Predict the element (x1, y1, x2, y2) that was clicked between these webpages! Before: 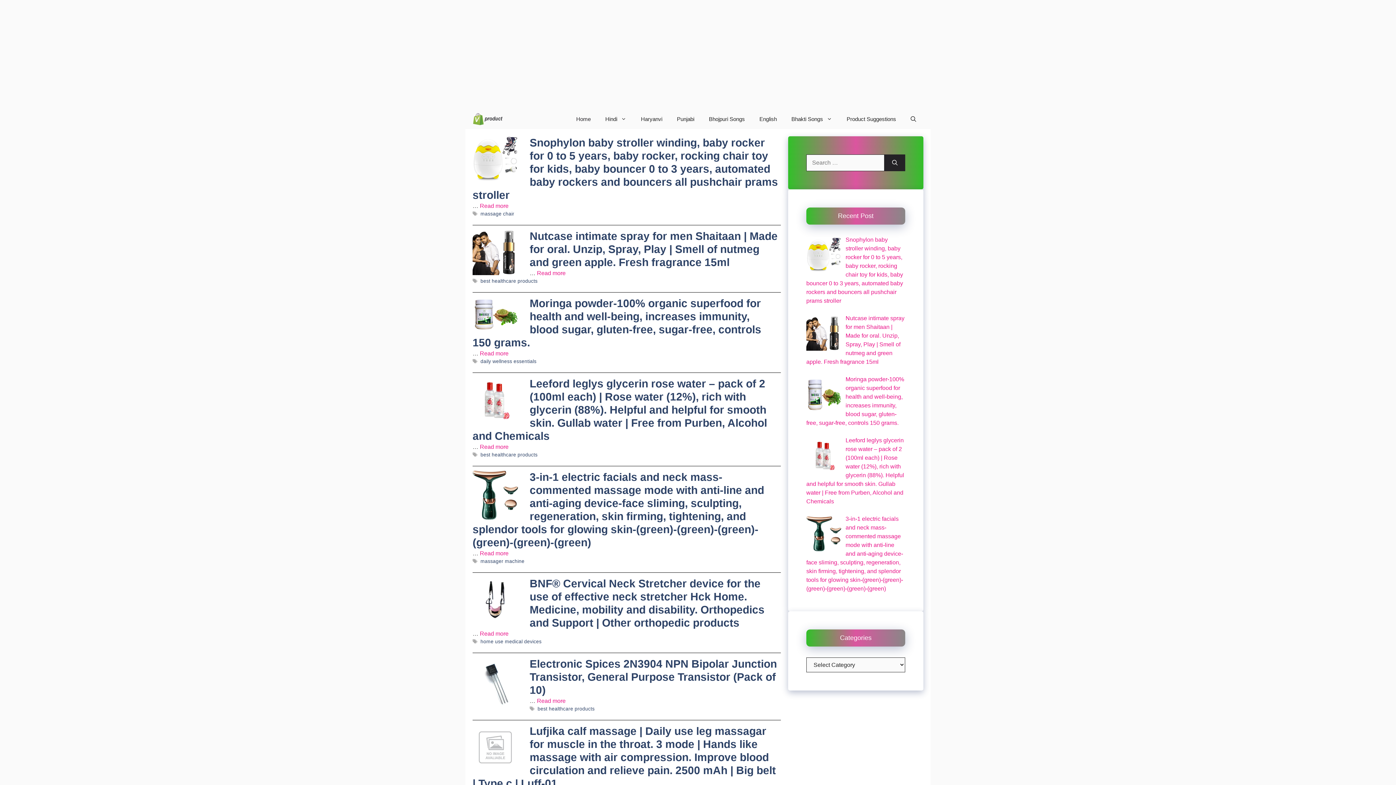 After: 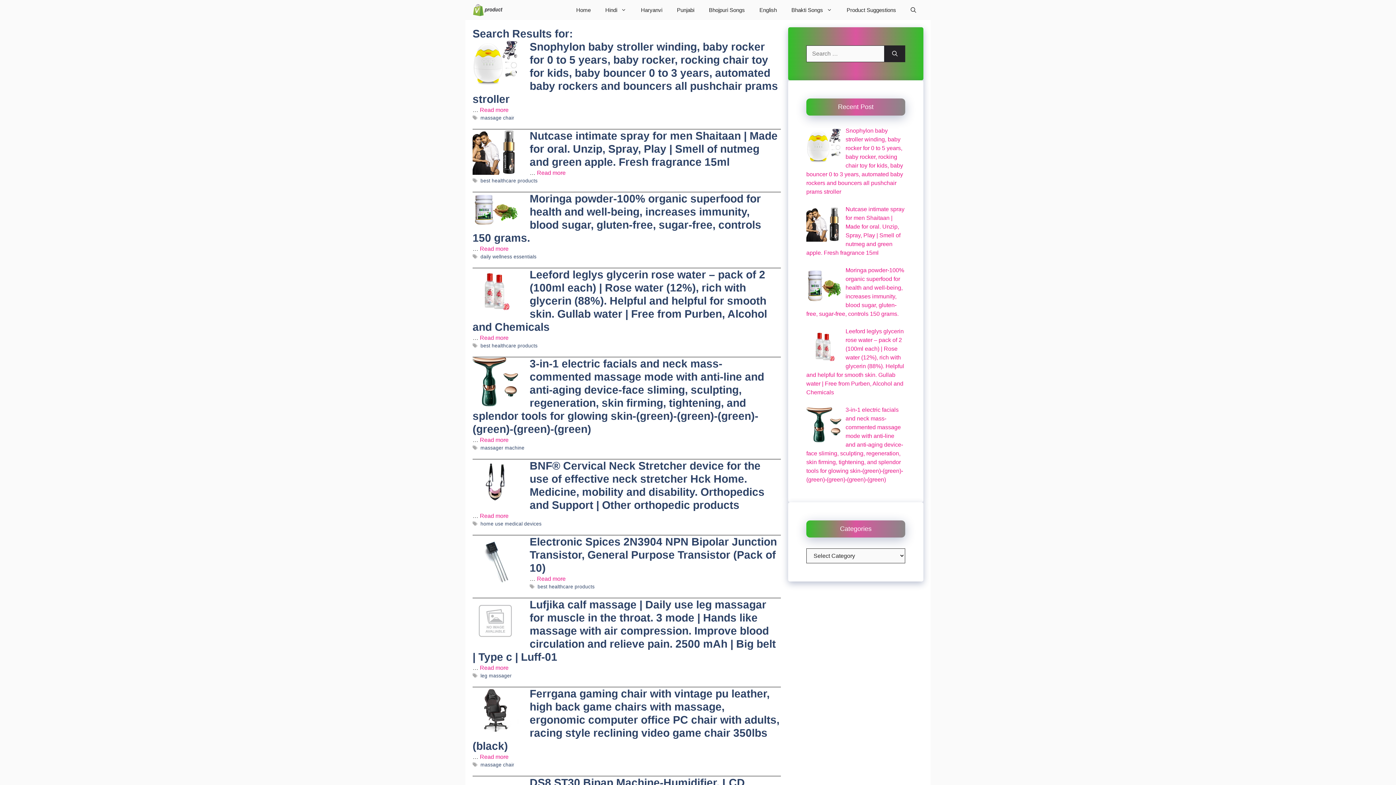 Action: label: Search bbox: (884, 154, 905, 171)